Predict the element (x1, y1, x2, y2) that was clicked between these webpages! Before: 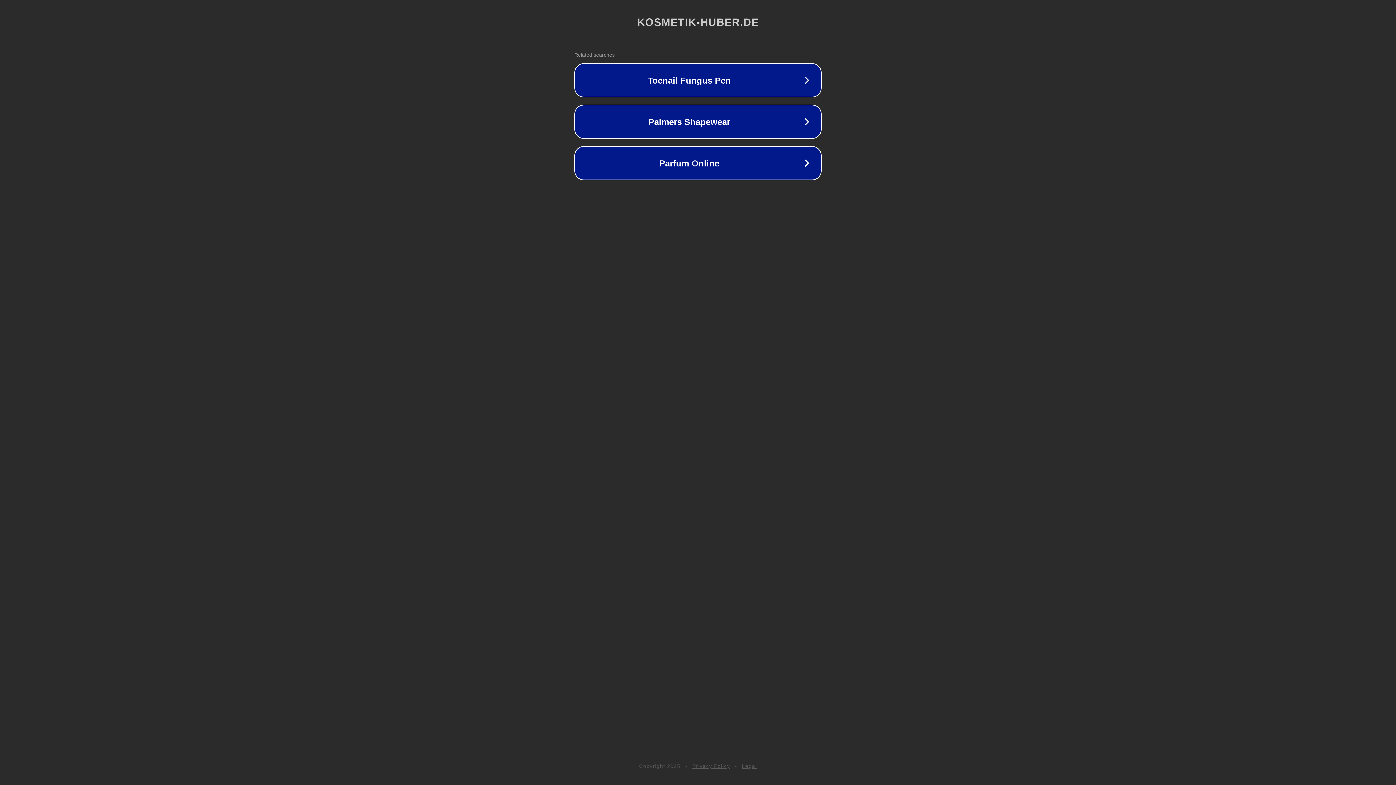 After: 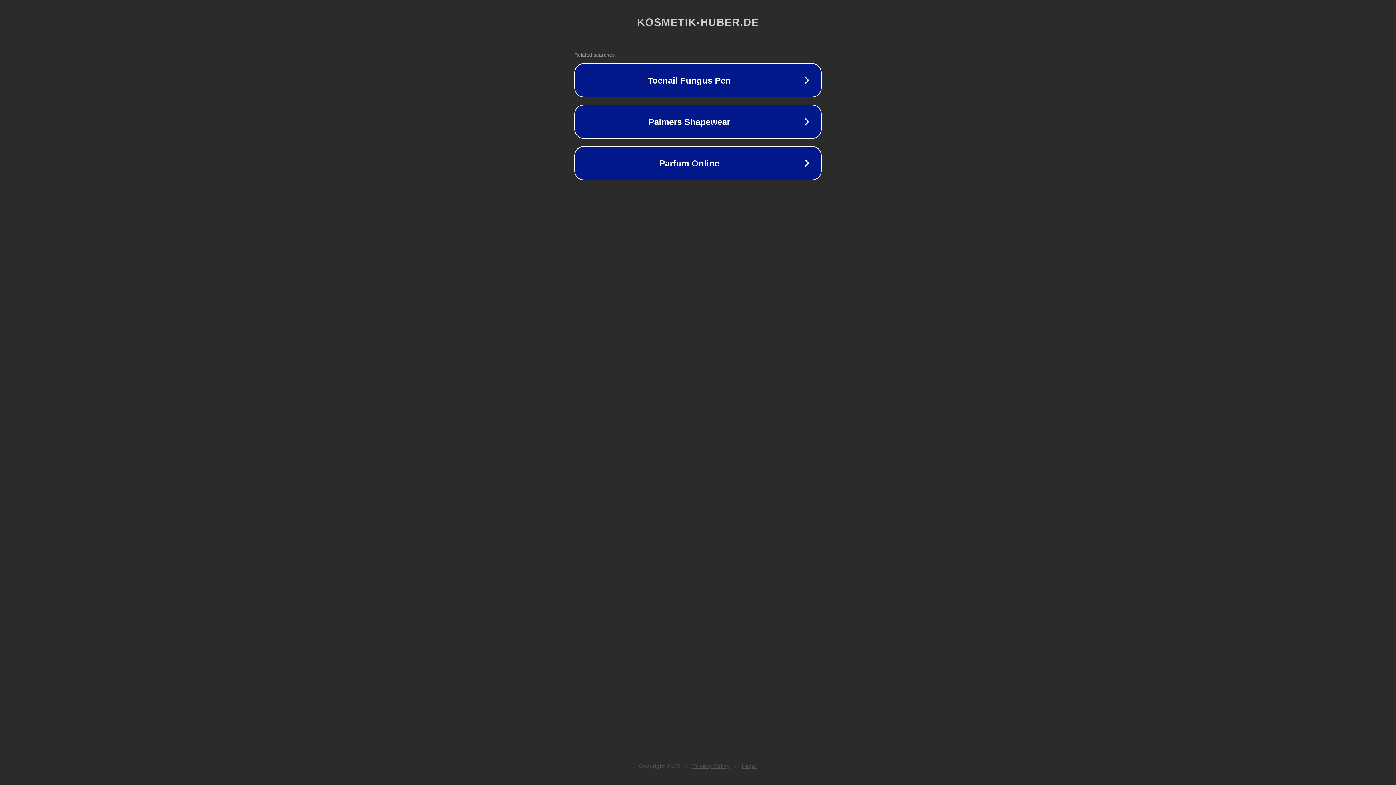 Action: bbox: (692, 763, 730, 769) label: Privacy Policy